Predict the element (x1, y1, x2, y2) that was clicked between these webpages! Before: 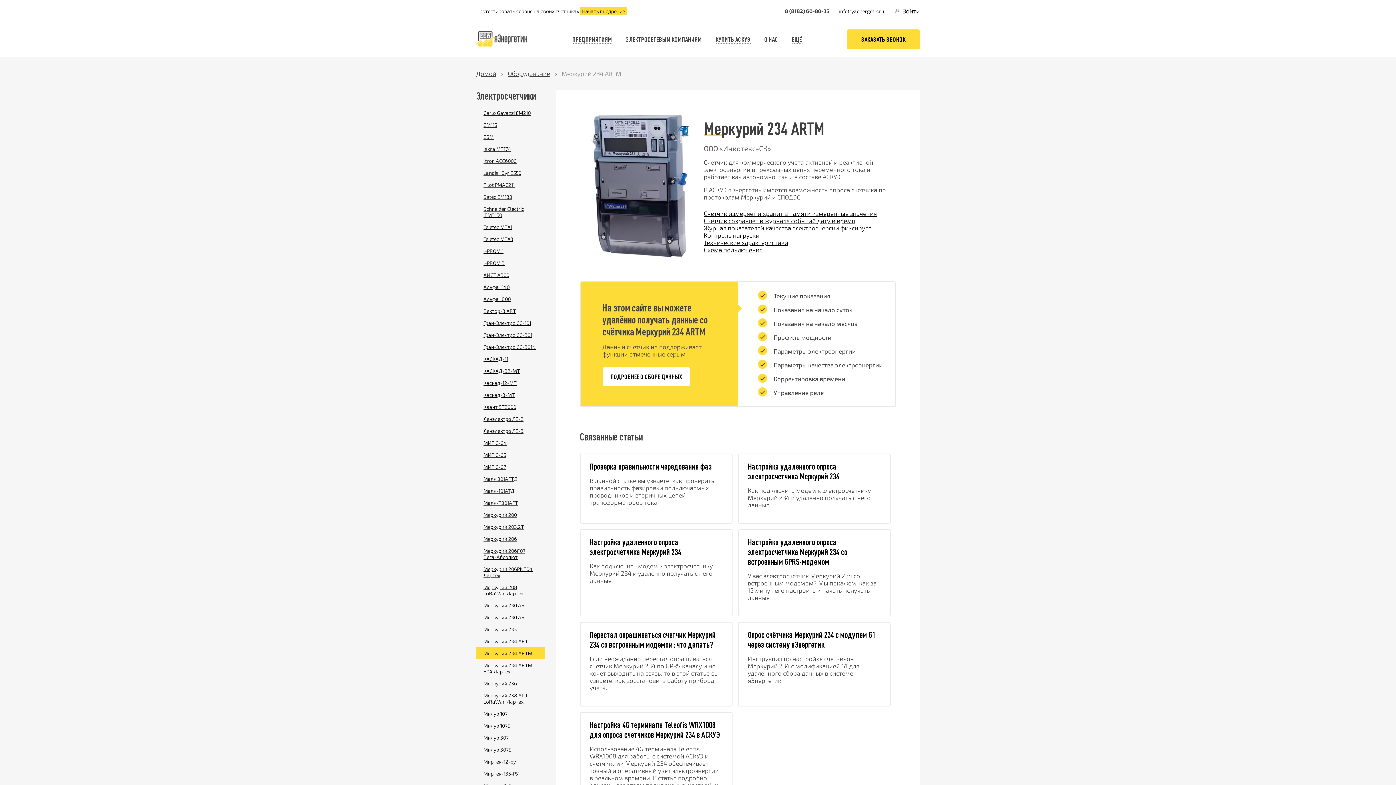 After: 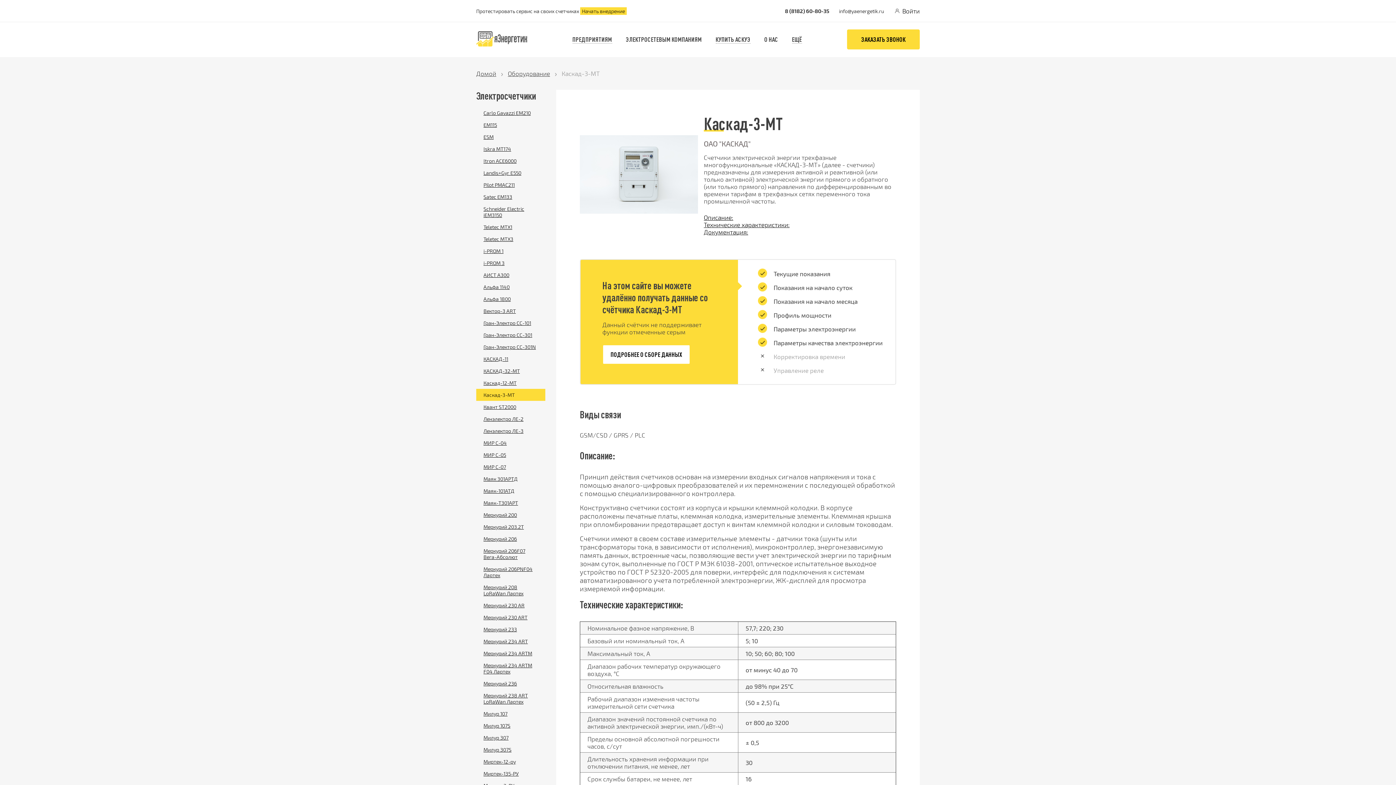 Action: bbox: (476, 389, 545, 401) label: Каскад-3-МТ